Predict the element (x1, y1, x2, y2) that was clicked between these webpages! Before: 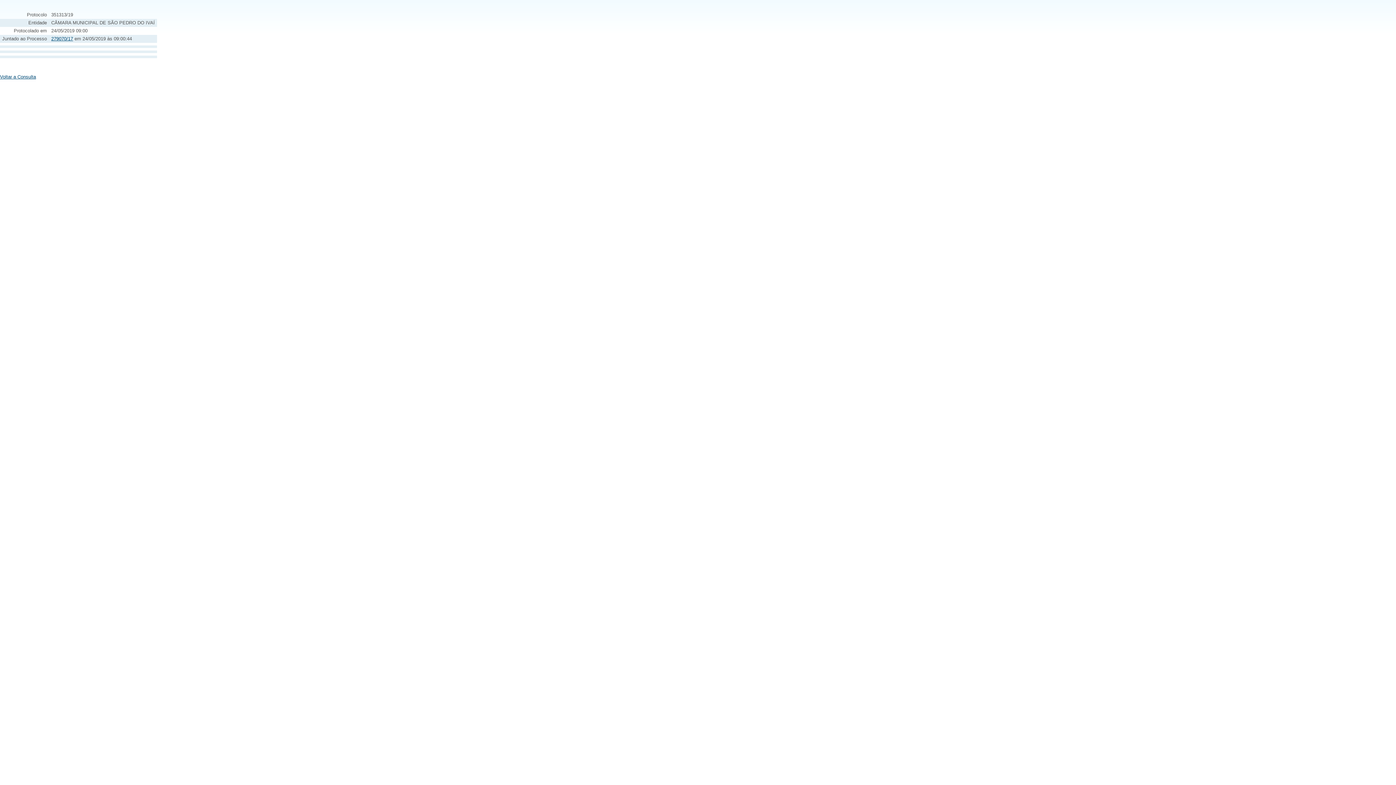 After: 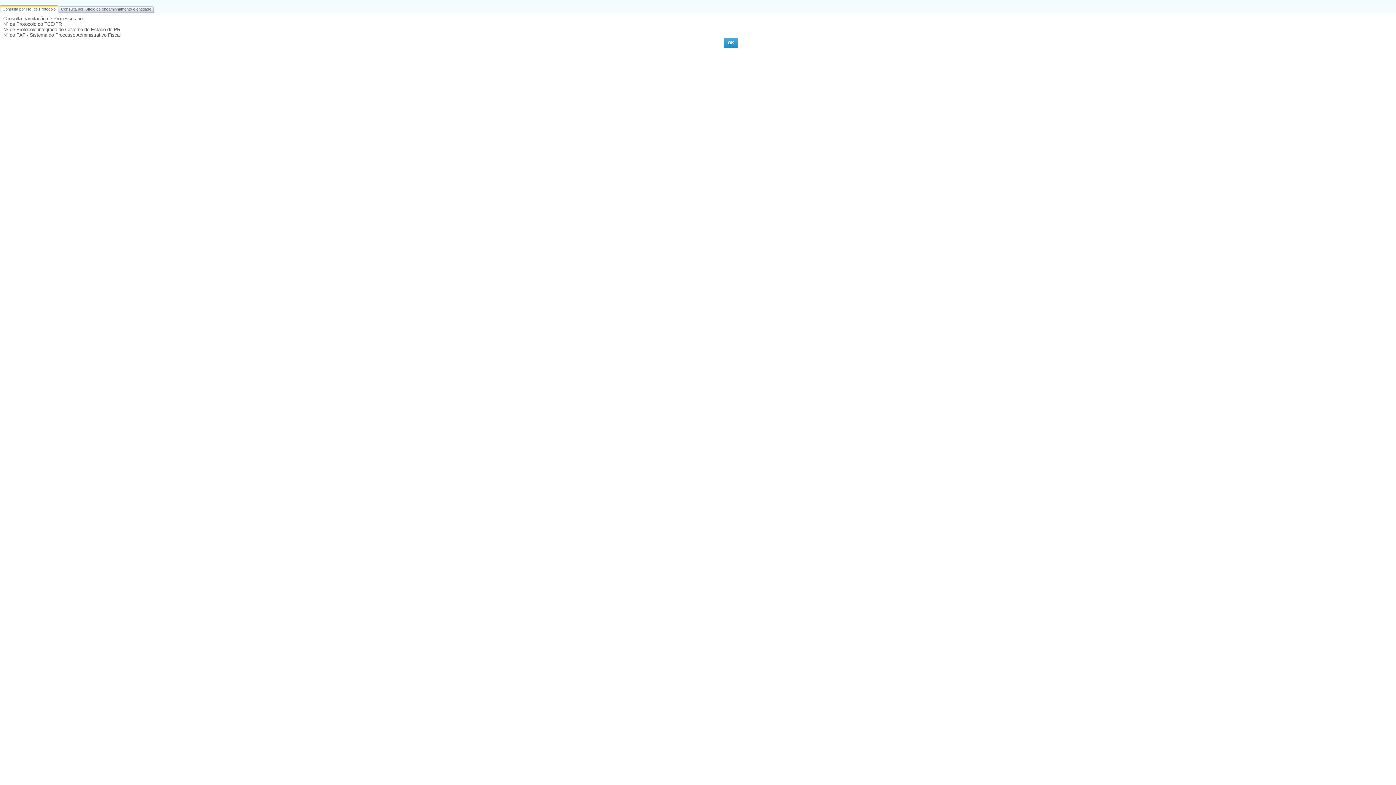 Action: label: Voltar a Consulta bbox: (0, 74, 36, 79)